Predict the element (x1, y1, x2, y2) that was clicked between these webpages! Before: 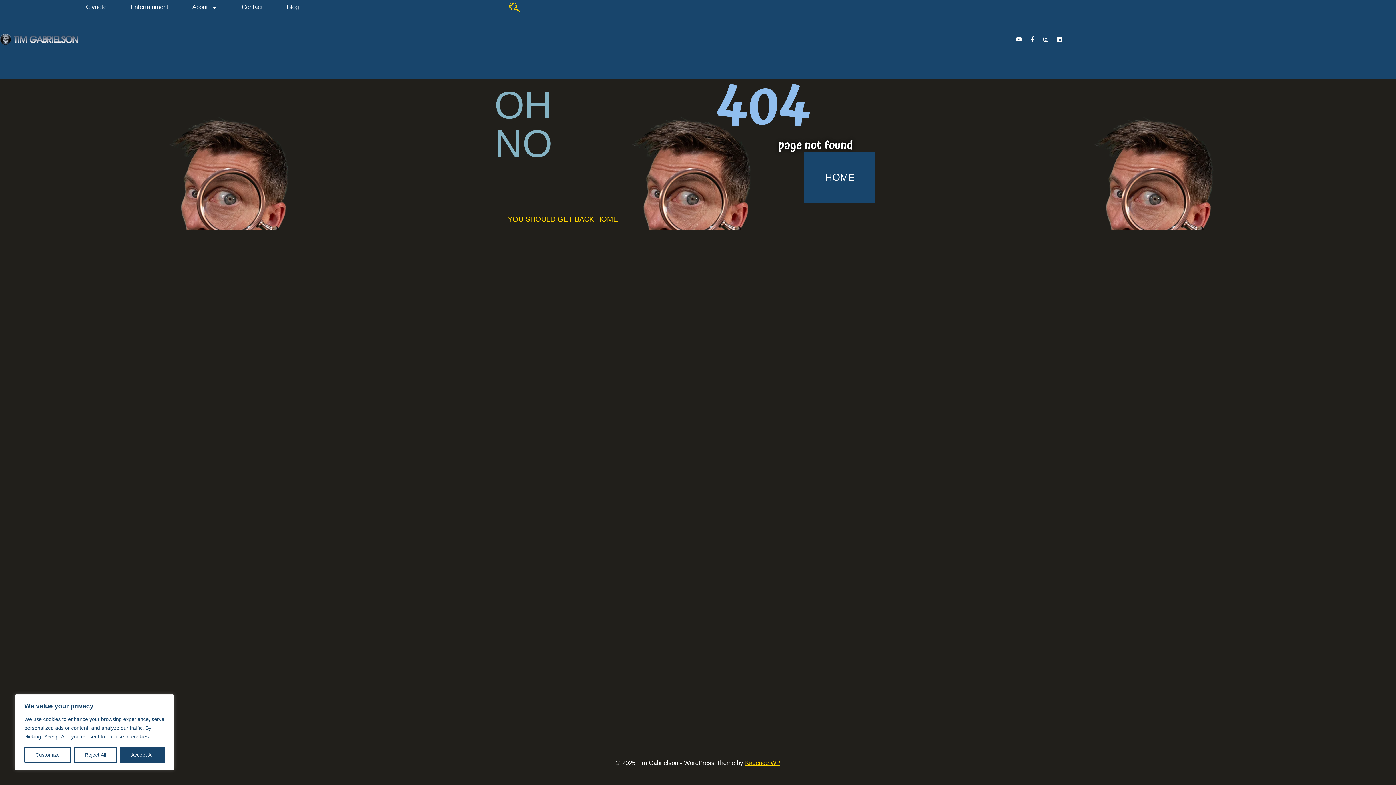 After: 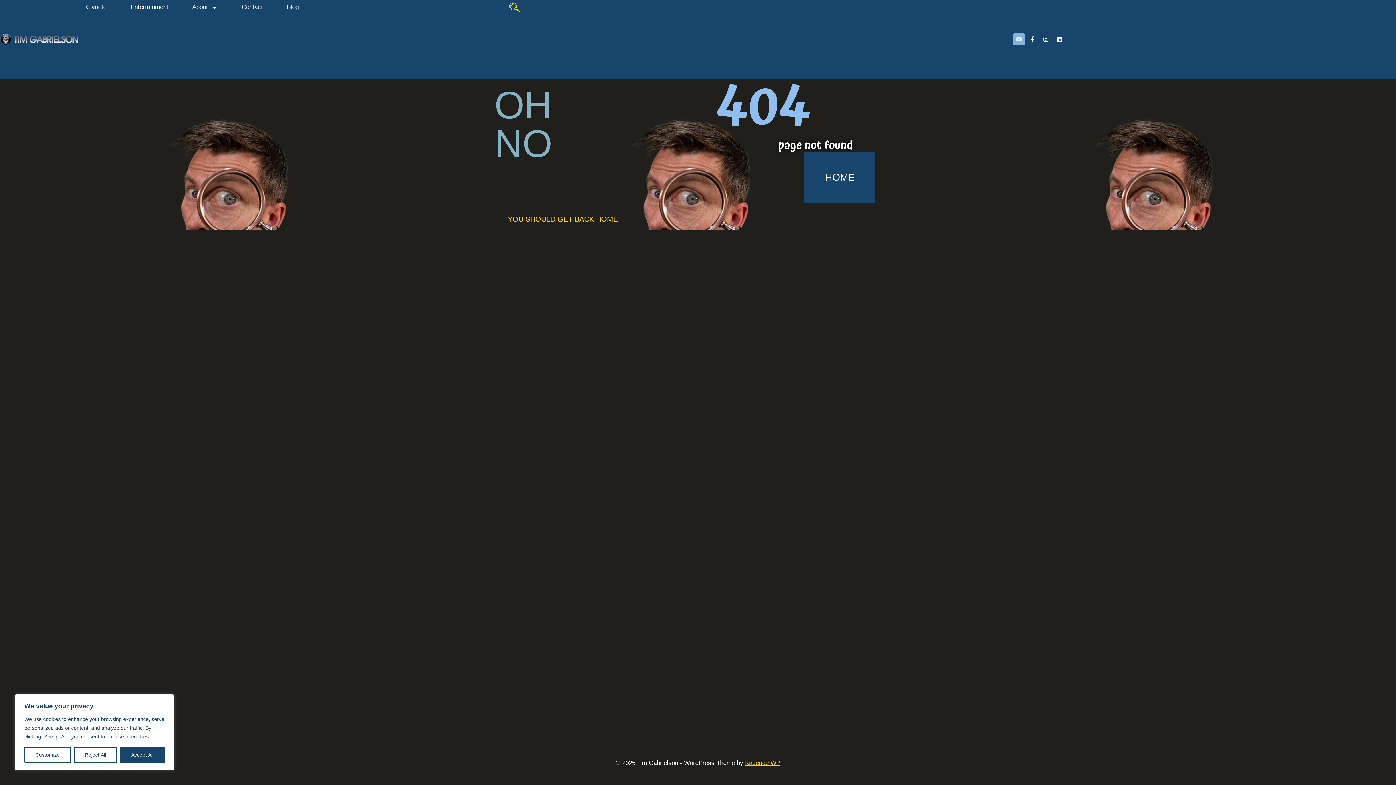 Action: label: Youtube bbox: (1013, 33, 1025, 45)